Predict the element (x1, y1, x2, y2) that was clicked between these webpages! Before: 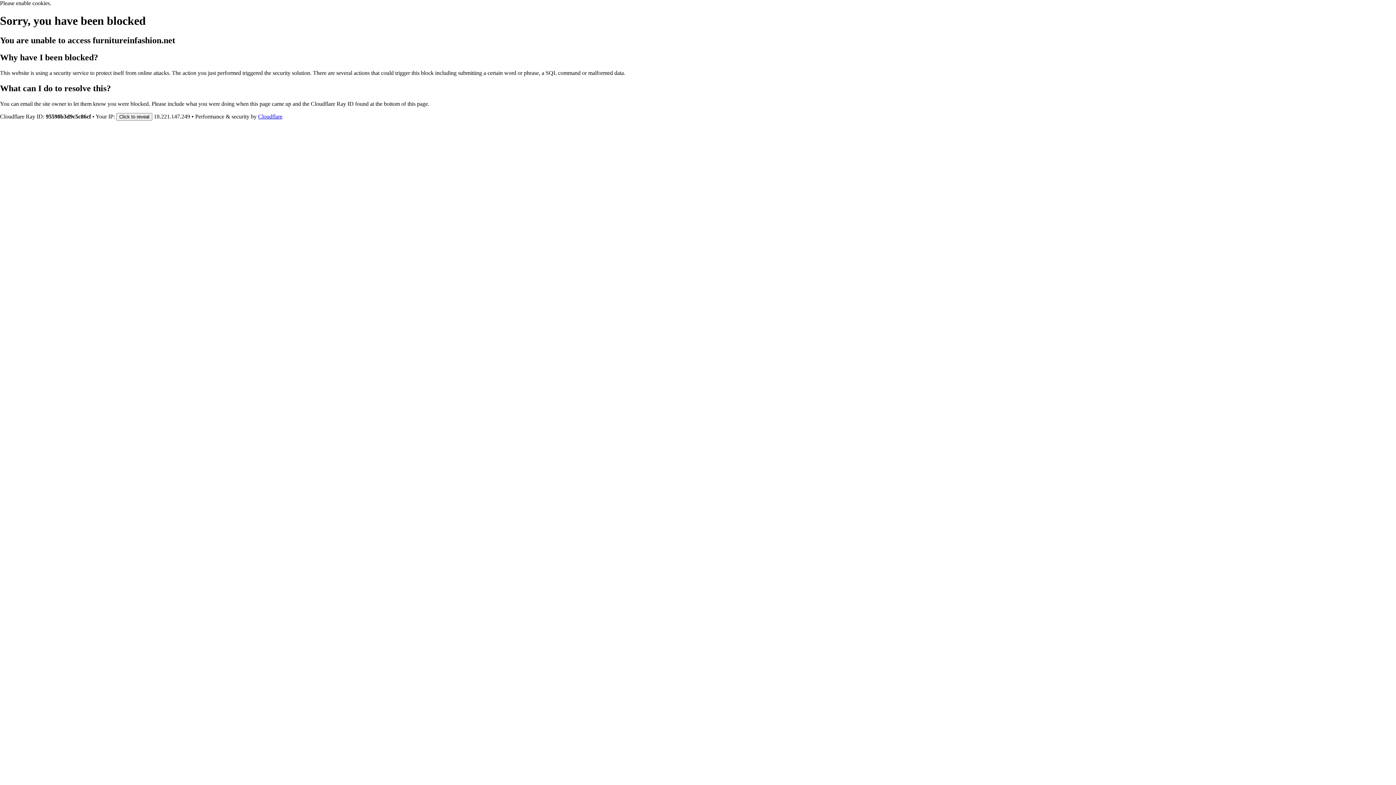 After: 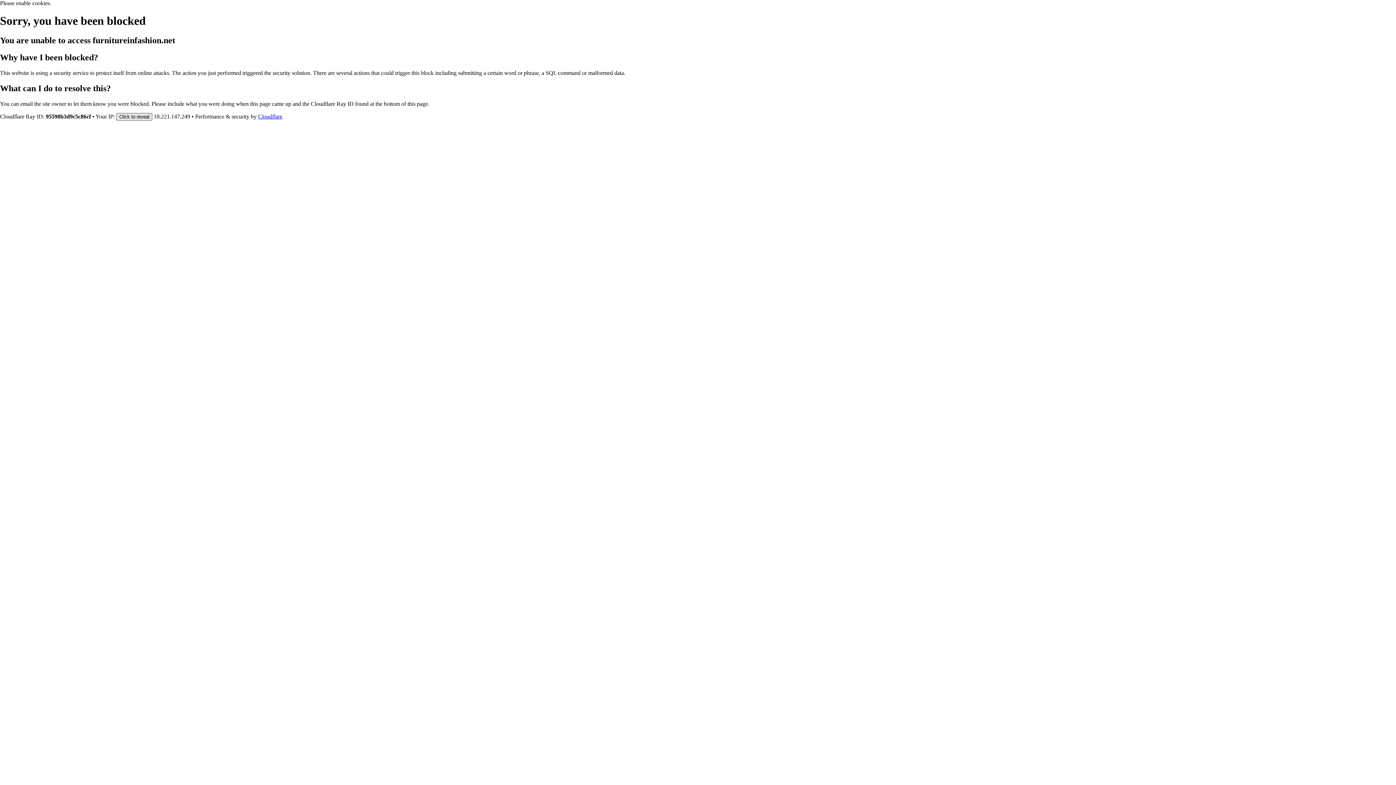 Action: bbox: (116, 112, 152, 120) label: Click to reveal